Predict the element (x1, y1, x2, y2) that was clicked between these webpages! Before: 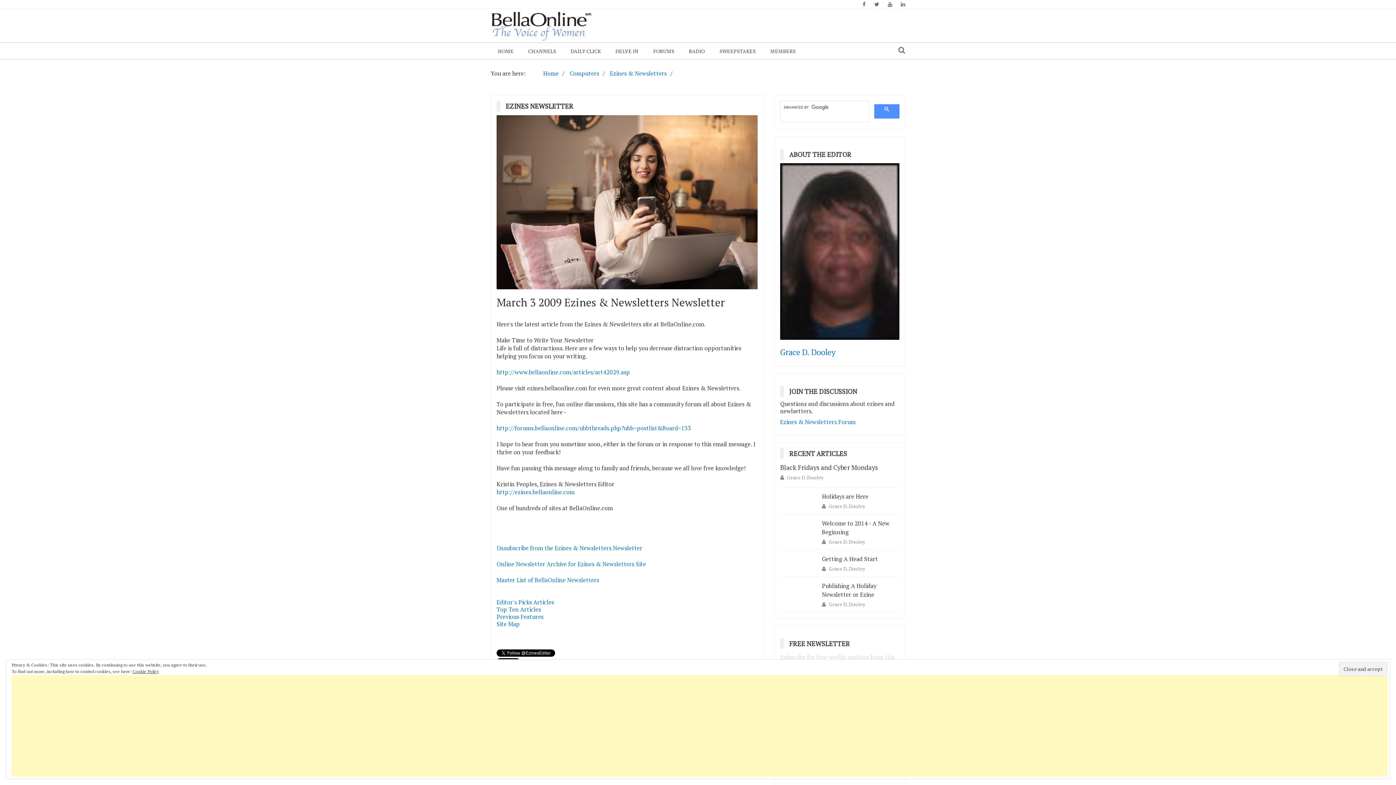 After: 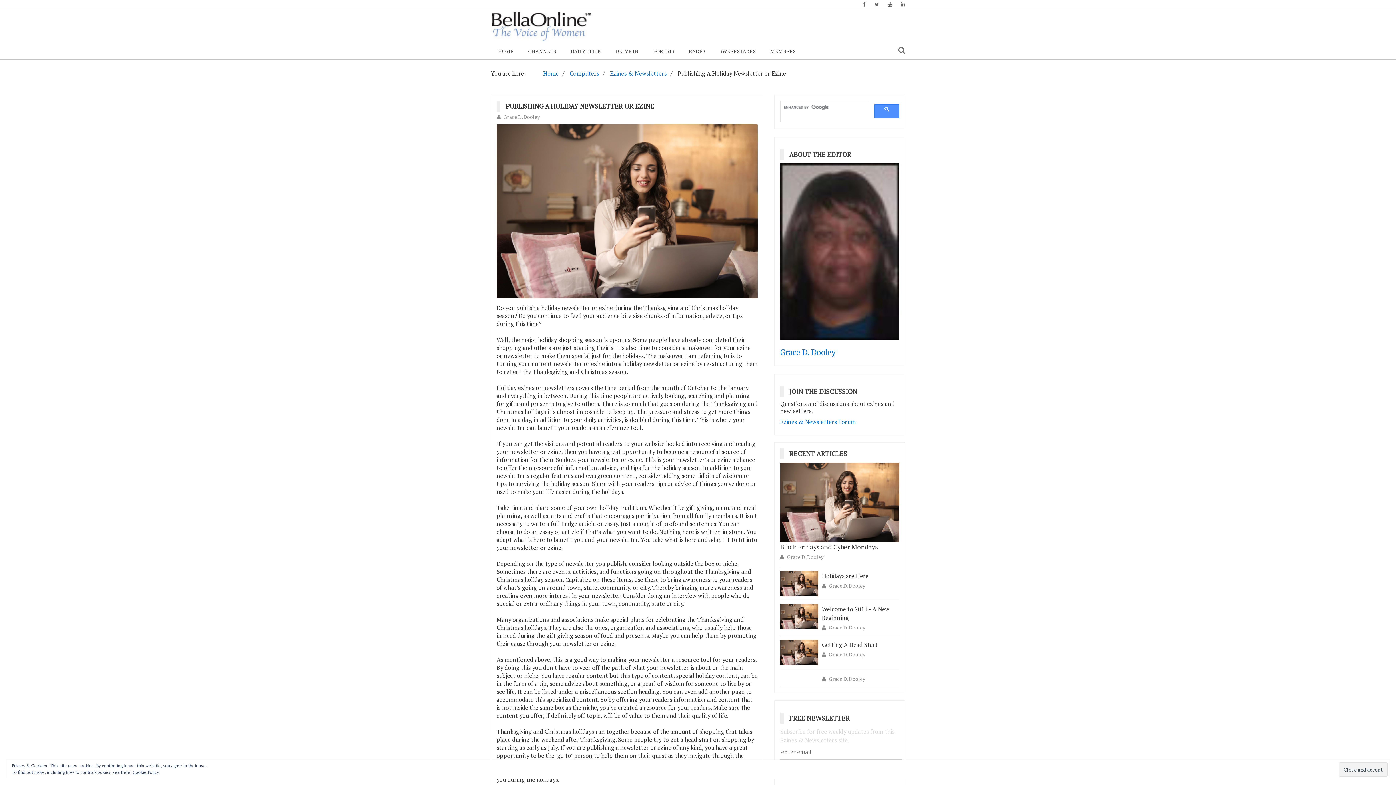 Action: label: Publishing A Holiday Newsletter or Ezine bbox: (822, 582, 876, 599)